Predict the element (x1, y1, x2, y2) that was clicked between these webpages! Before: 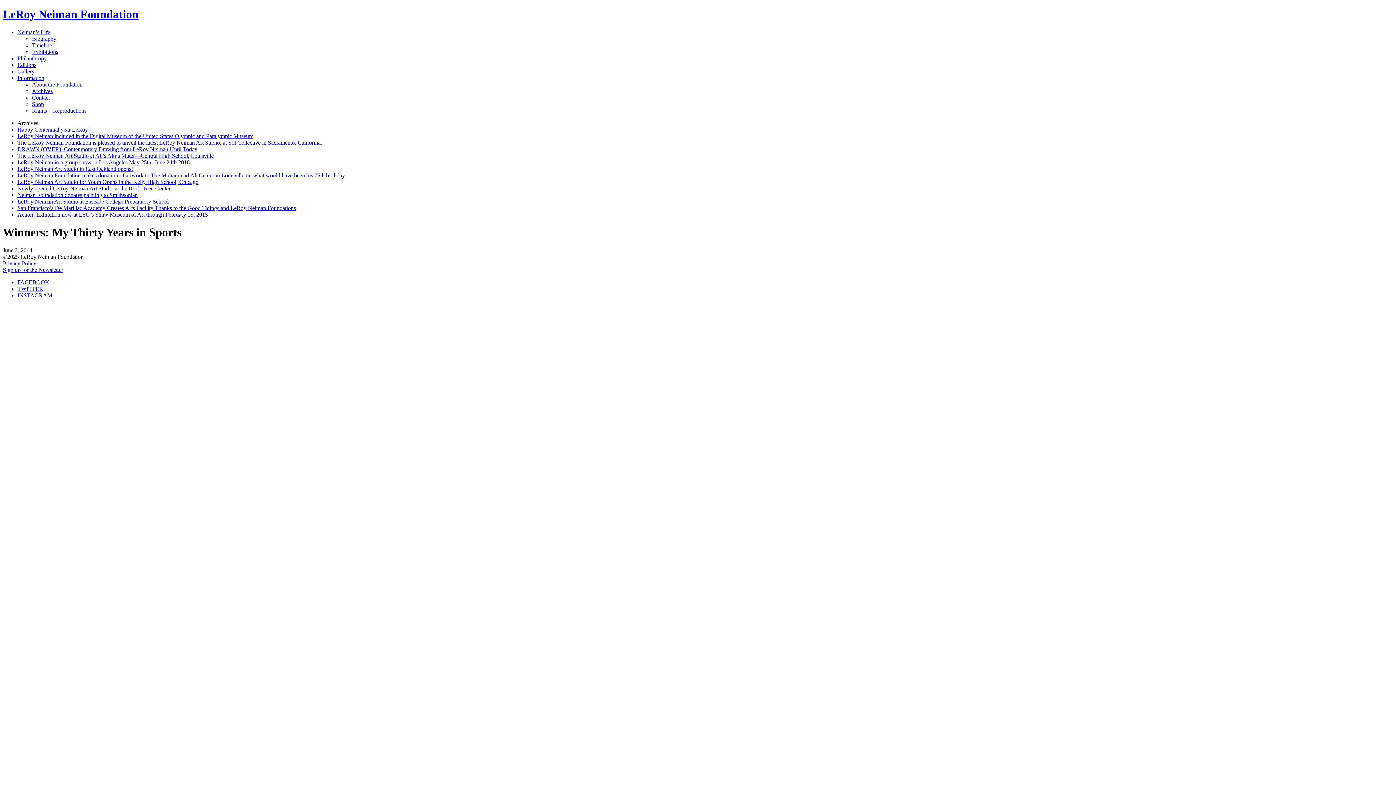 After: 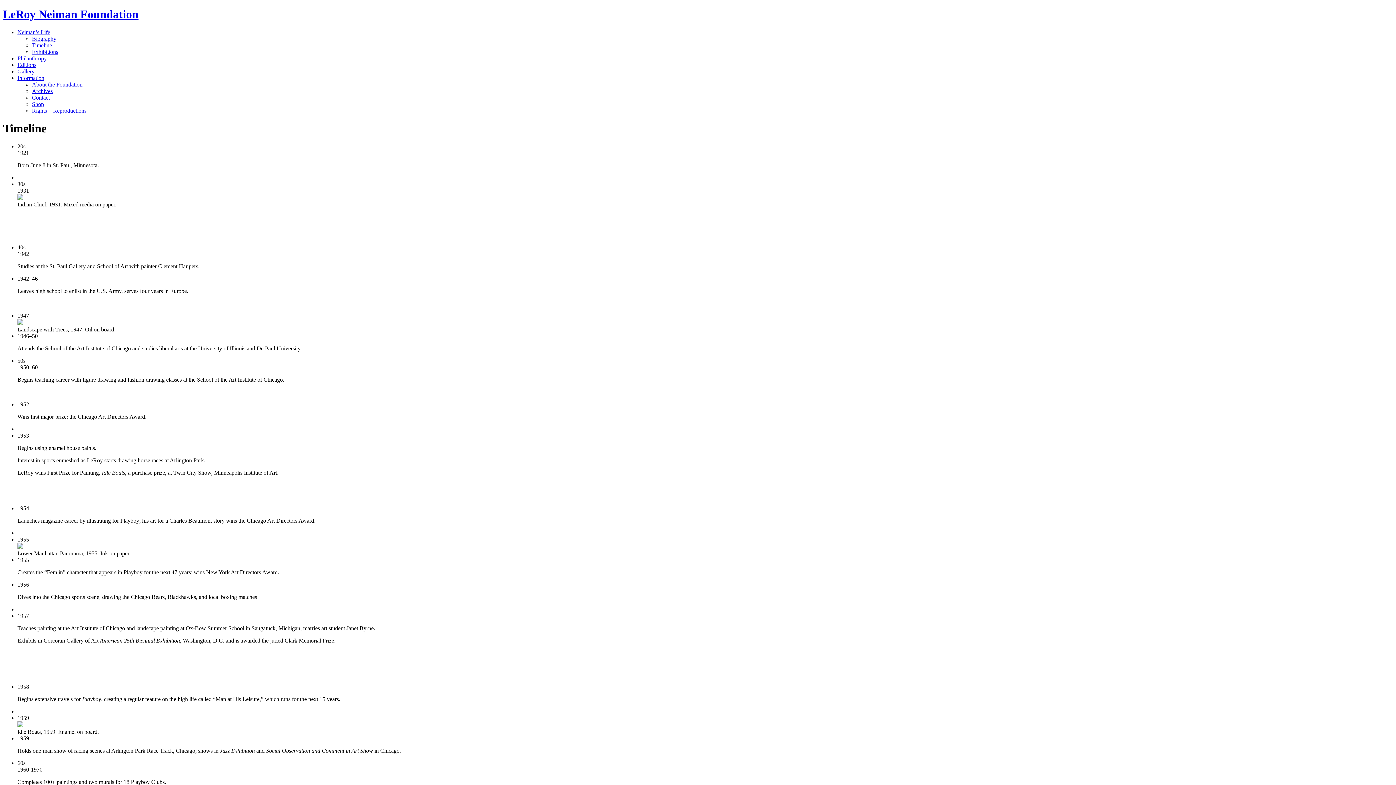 Action: label: Timeline bbox: (32, 42, 52, 48)